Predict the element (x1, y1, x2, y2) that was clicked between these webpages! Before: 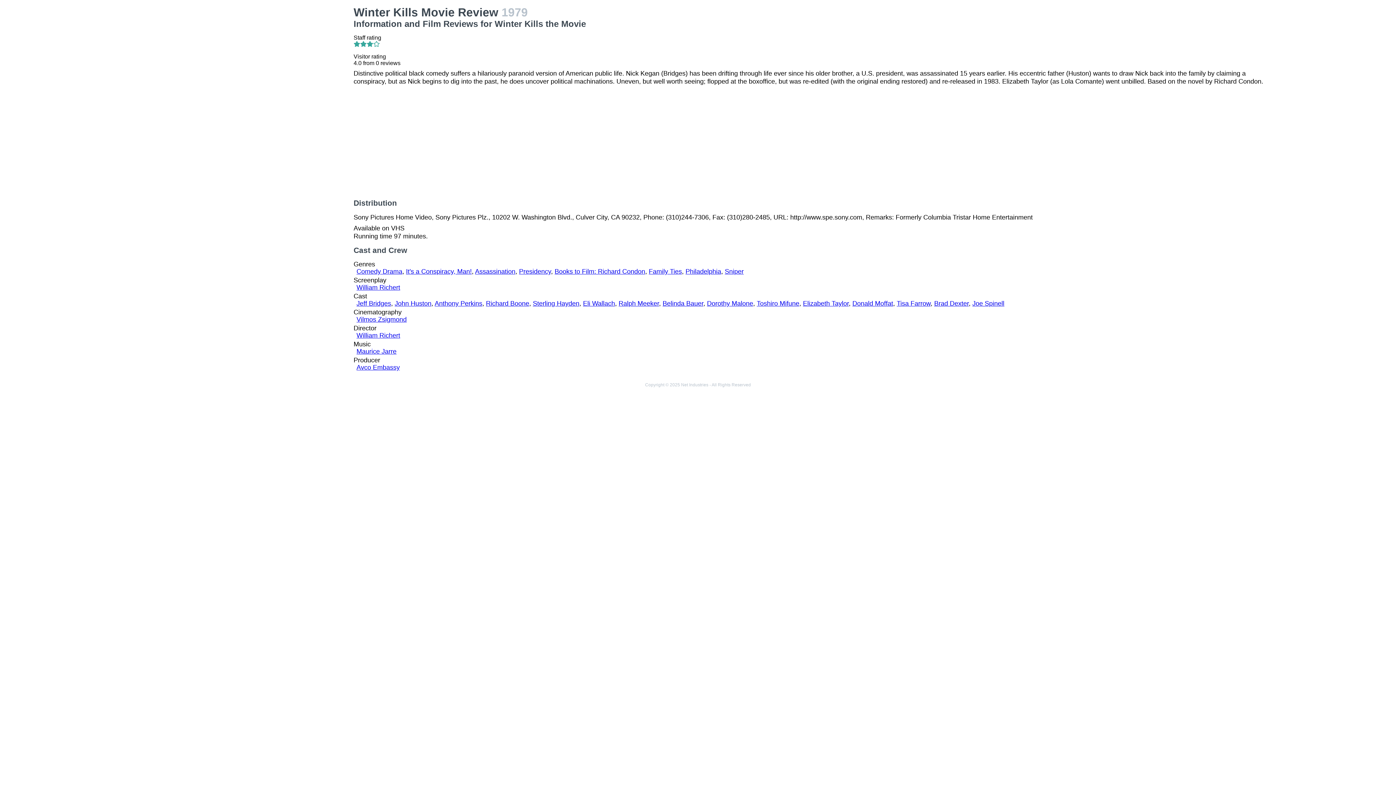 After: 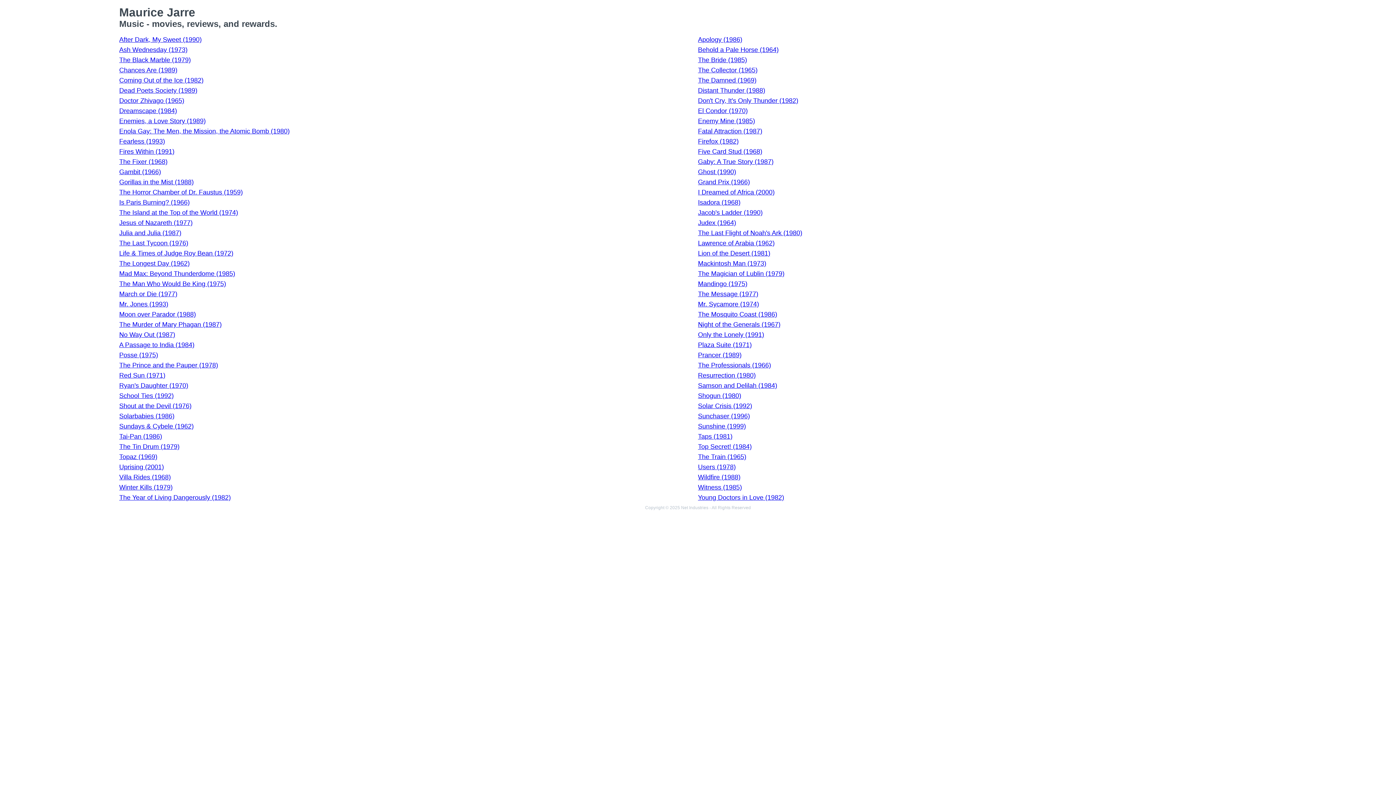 Action: label: Maurice Jarre bbox: (356, 348, 396, 355)